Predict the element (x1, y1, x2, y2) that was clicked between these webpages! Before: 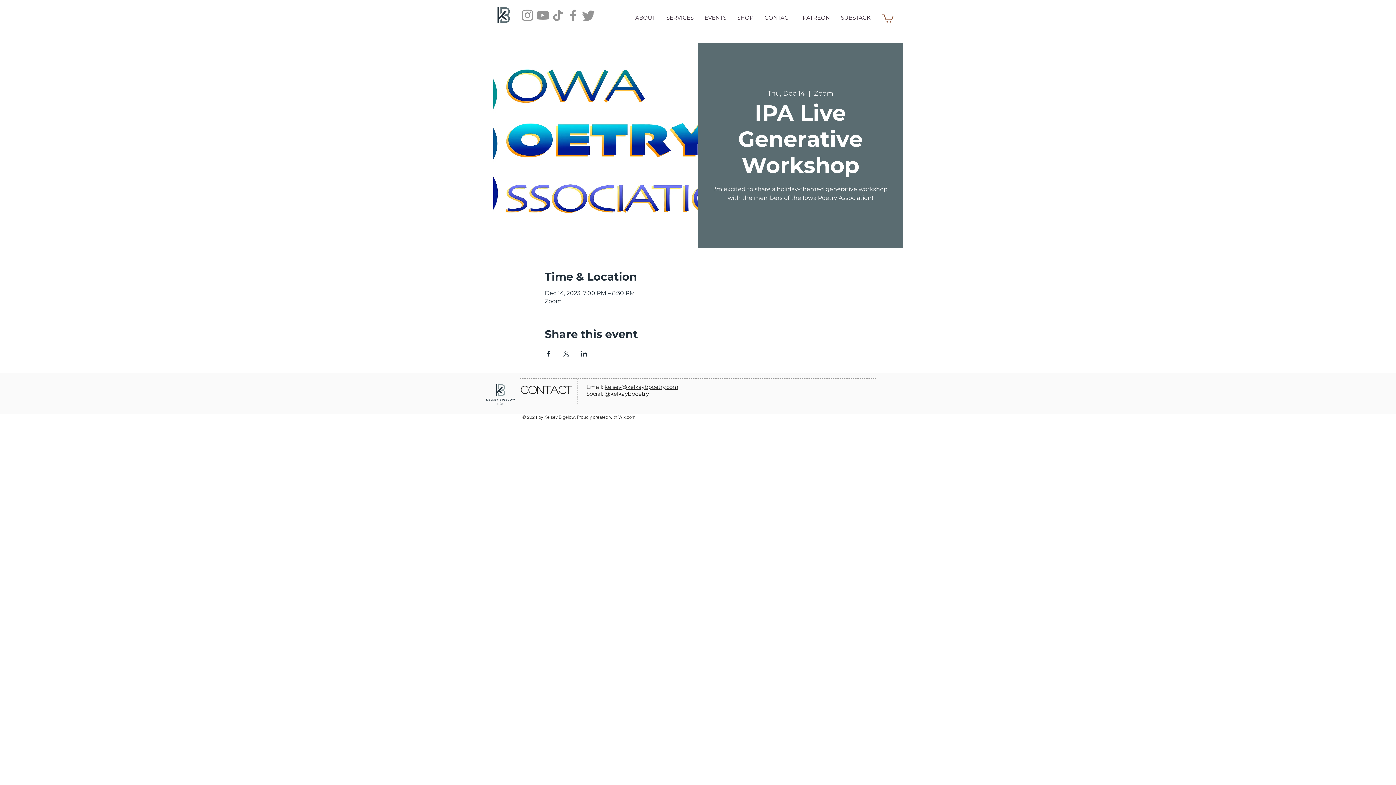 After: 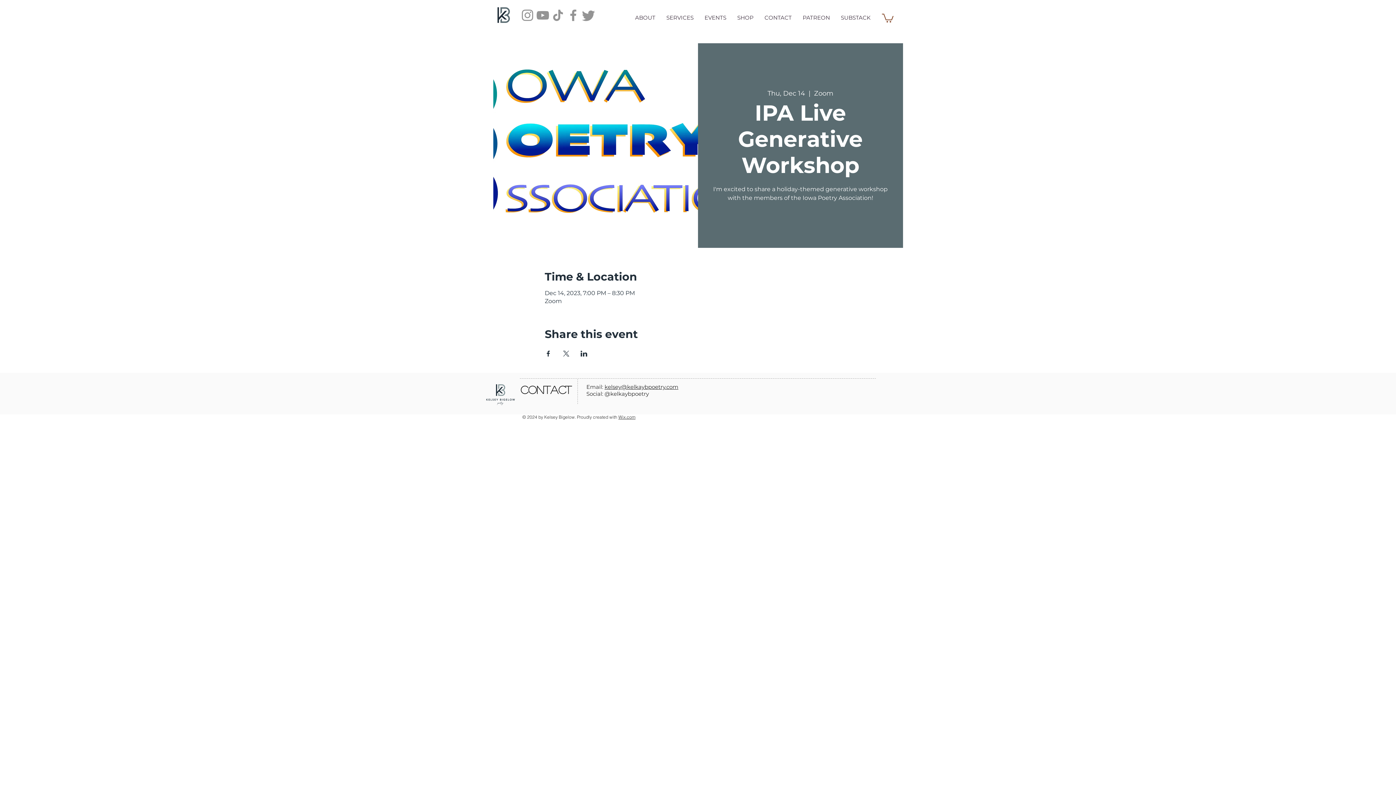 Action: label: Instagram bbox: (520, 7, 535, 22)